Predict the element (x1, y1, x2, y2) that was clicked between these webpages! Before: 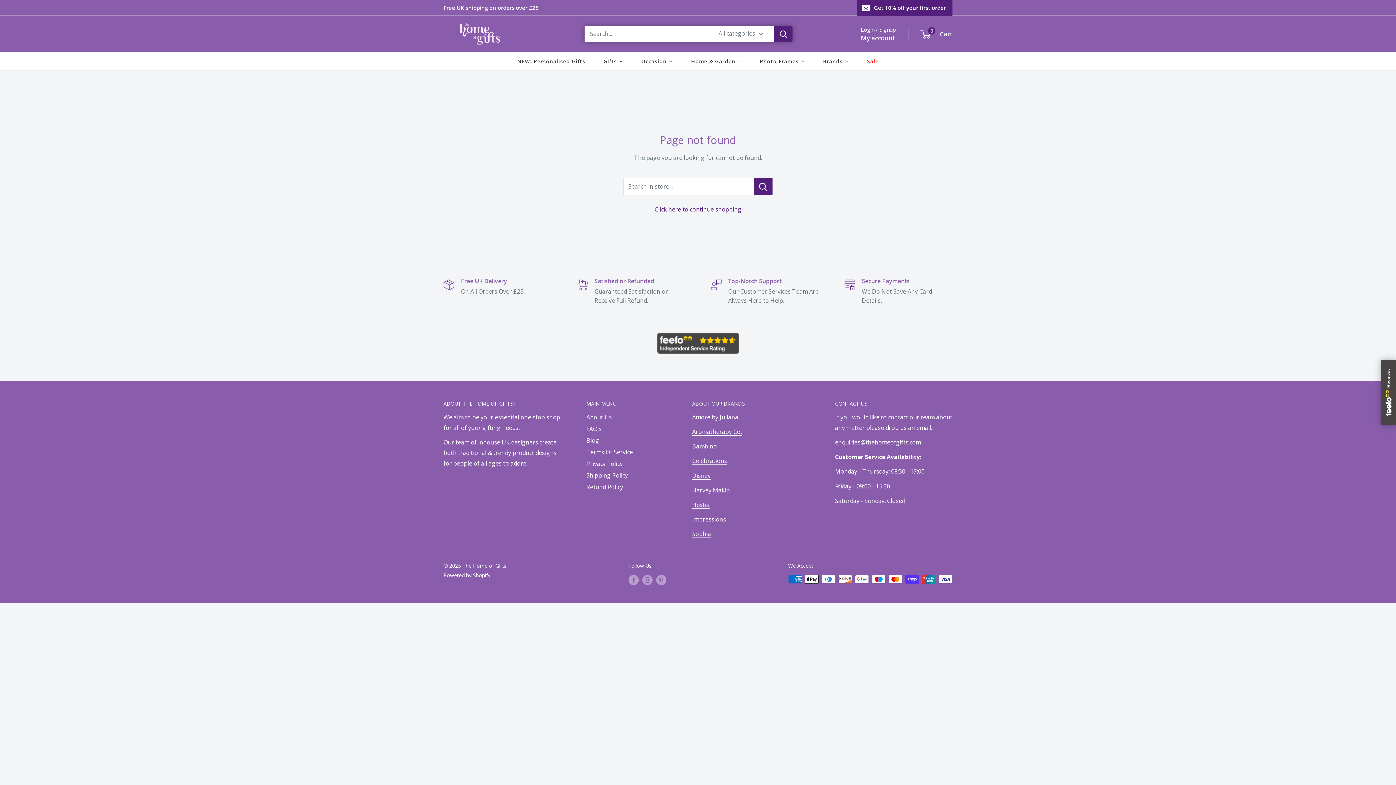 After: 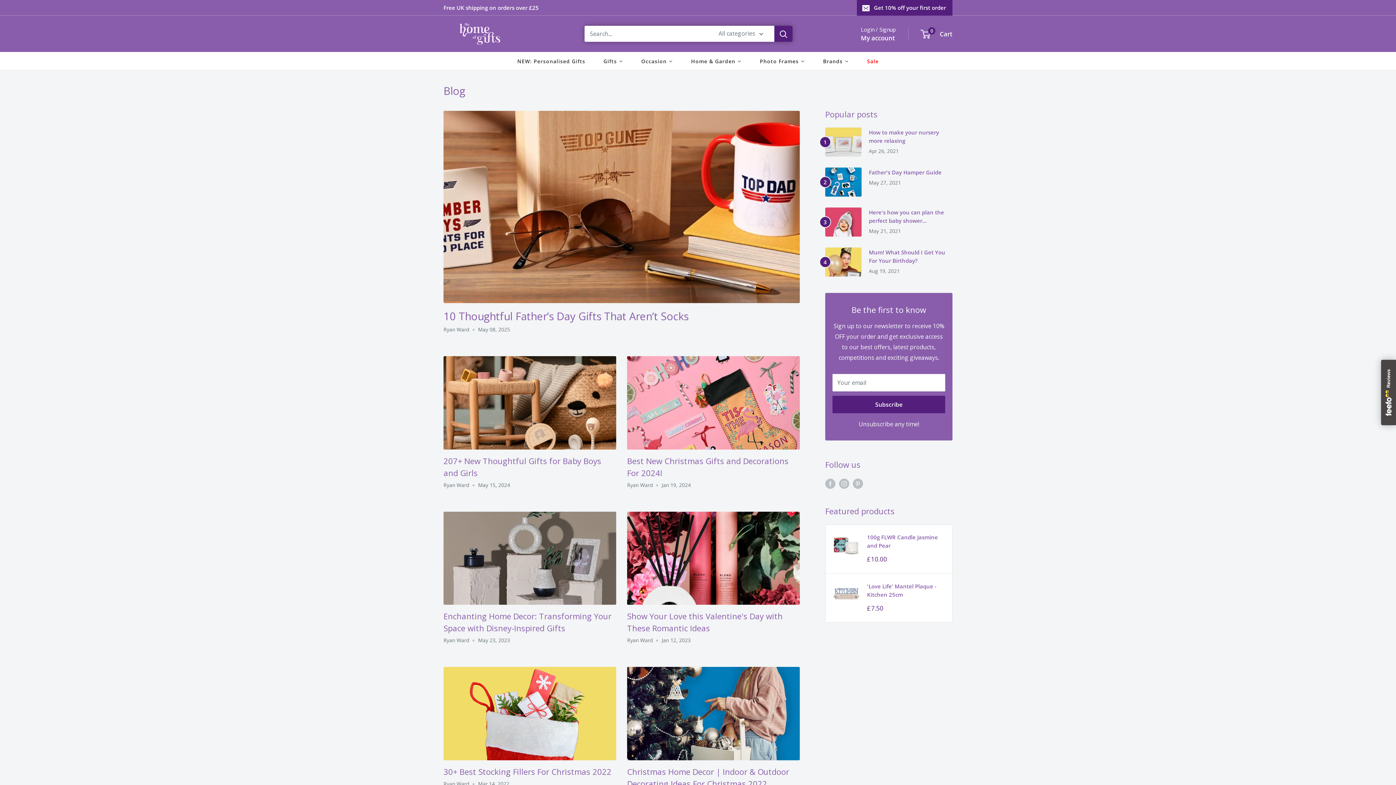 Action: bbox: (586, 434, 666, 446) label: Blog